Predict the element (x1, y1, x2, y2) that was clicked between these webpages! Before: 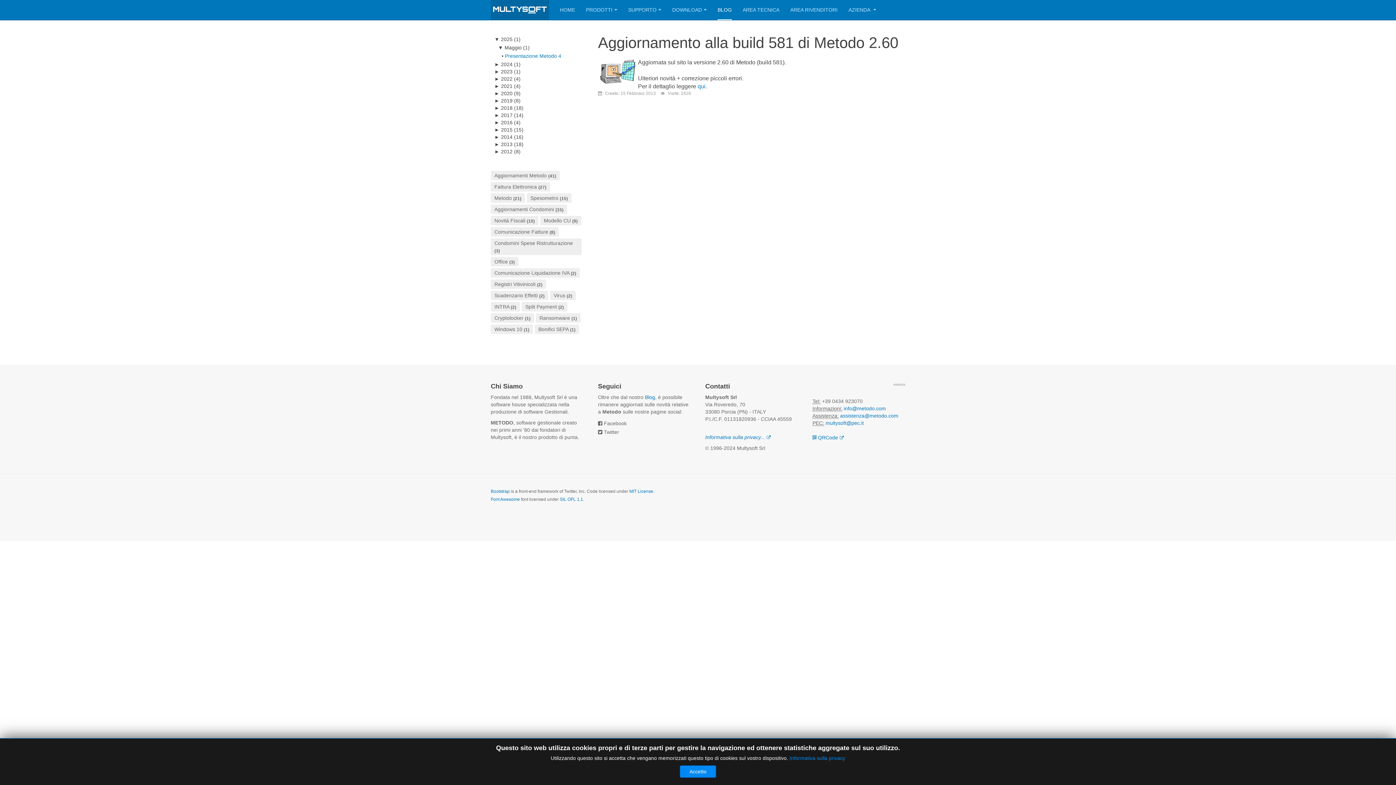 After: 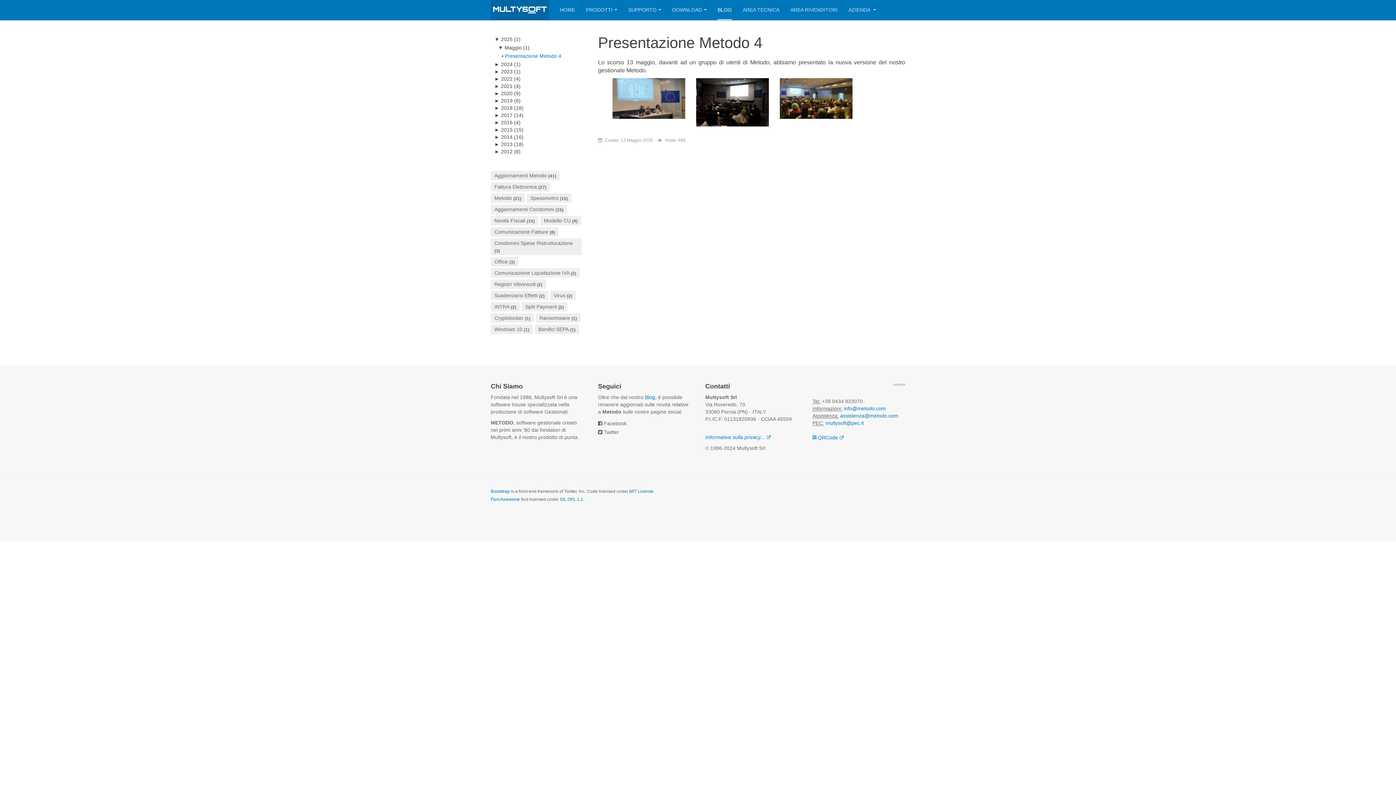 Action: bbox: (505, 53, 561, 58) label: Presentazione Metodo 4